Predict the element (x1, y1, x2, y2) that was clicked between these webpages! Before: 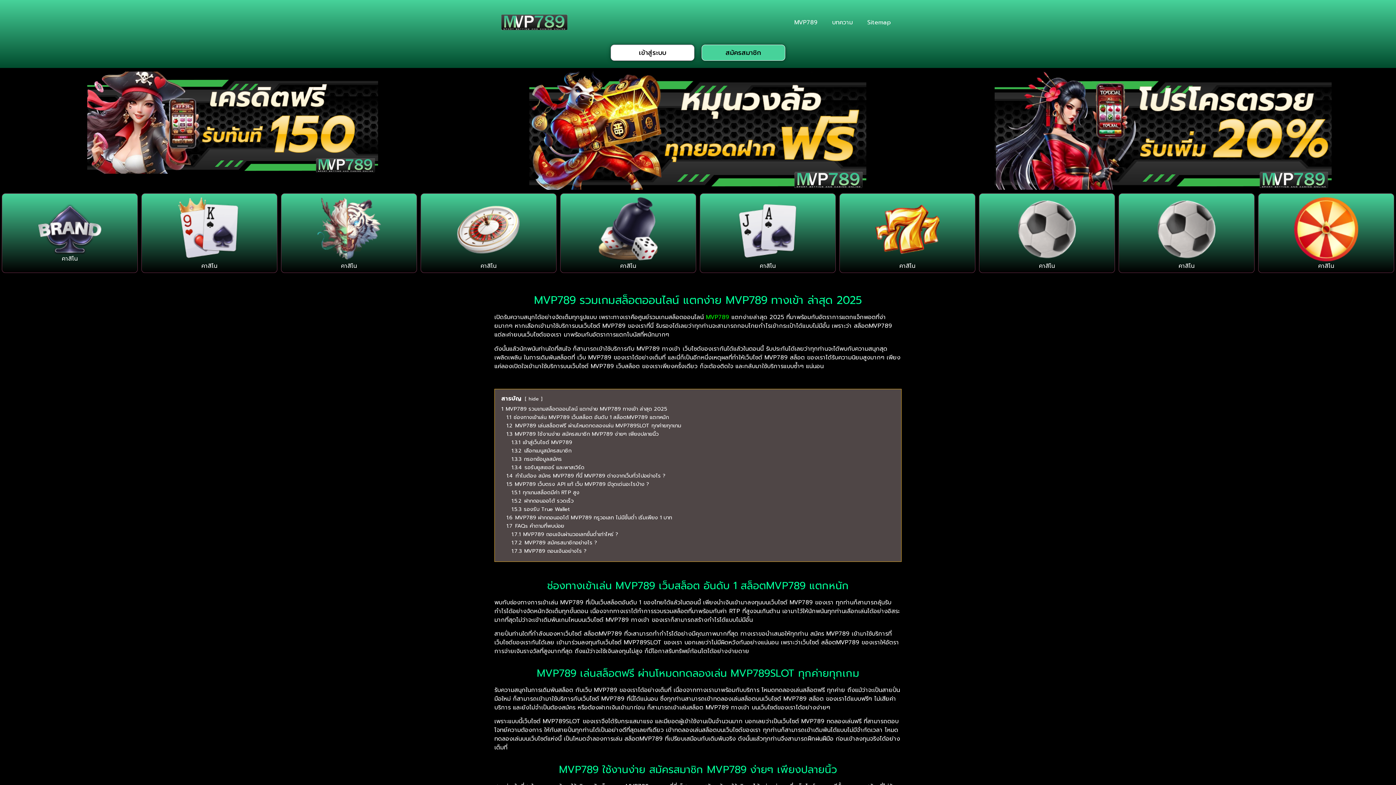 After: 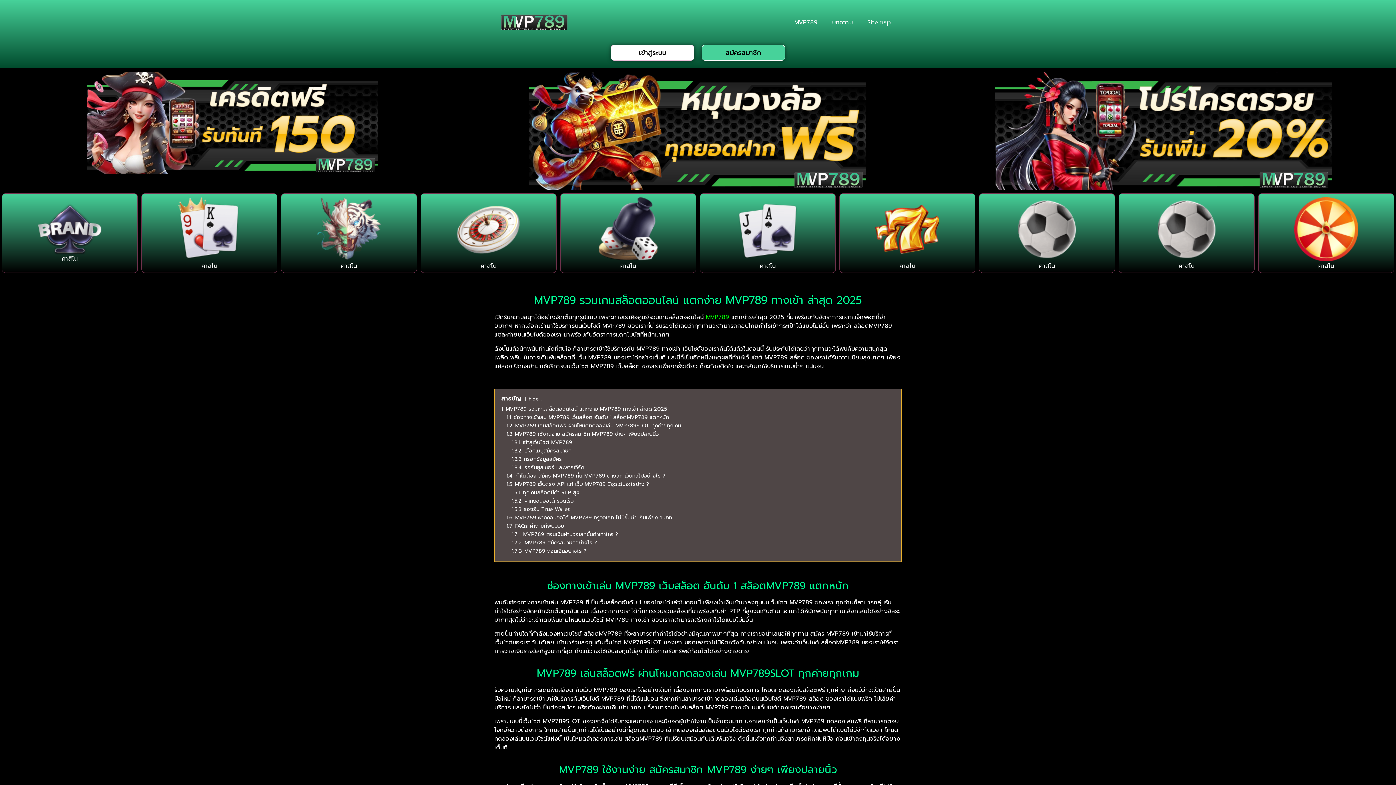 Action: bbox: (610, 44, 694, 60) label: เข้าสู่ระบบ